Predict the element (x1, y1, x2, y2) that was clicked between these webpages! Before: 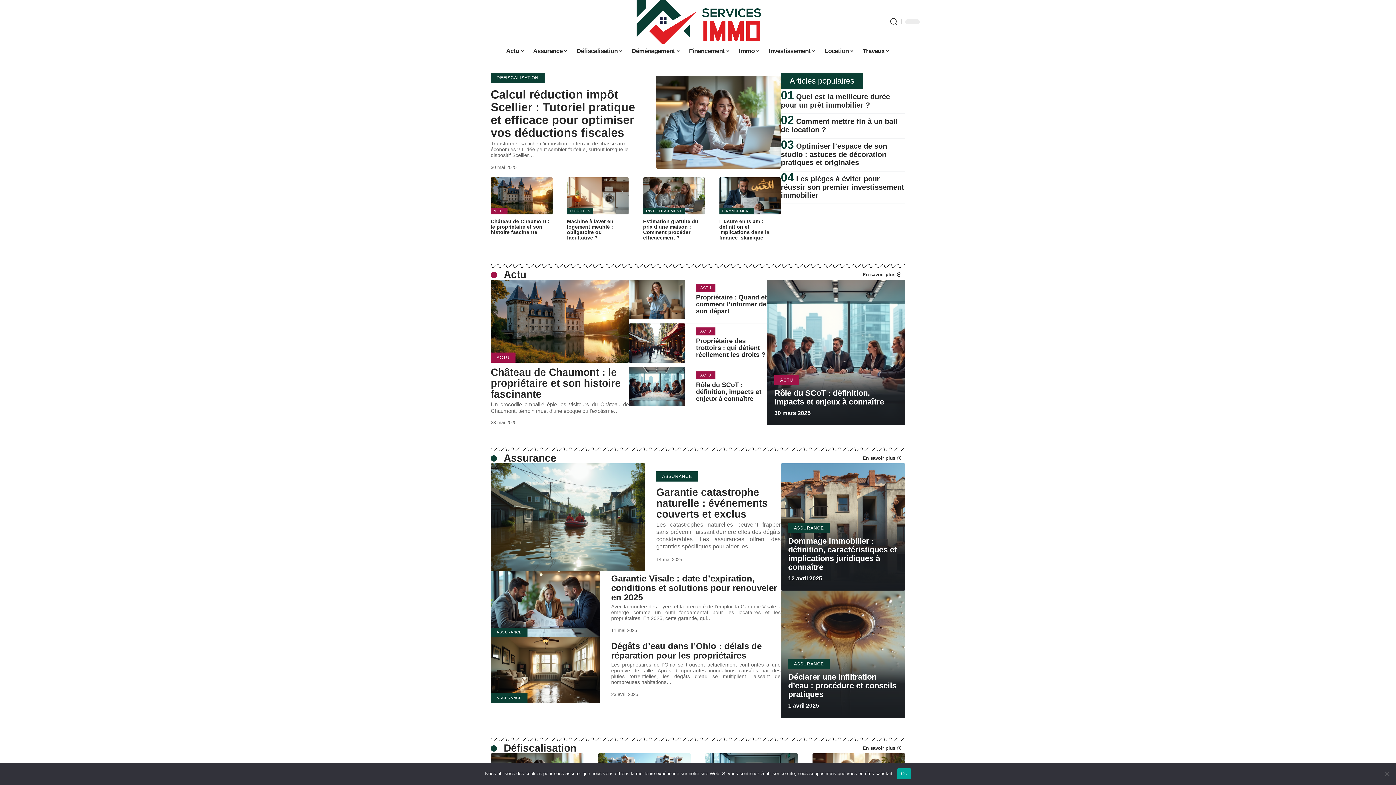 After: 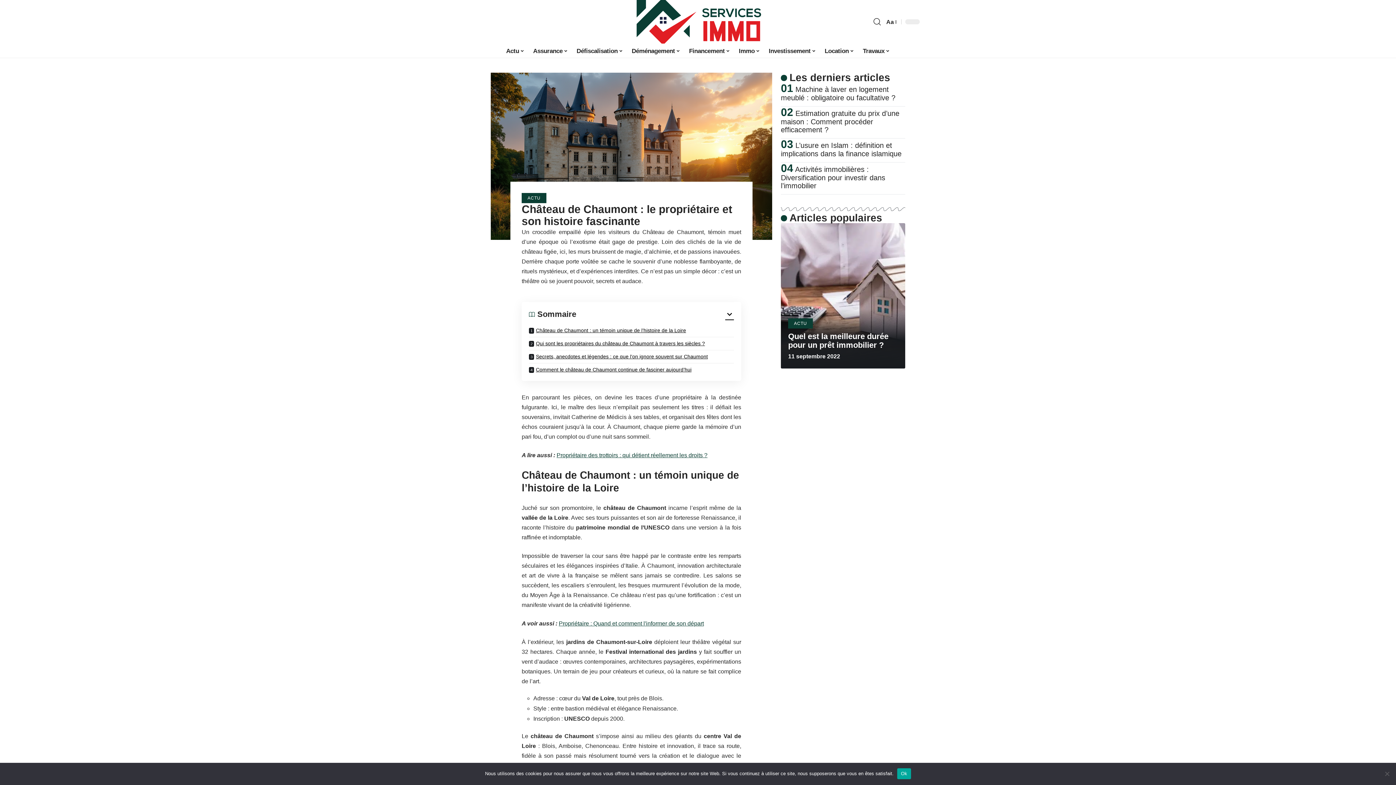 Action: bbox: (490, 218, 549, 235) label: Château de Chaumont : le propriétaire et son histoire fascinante